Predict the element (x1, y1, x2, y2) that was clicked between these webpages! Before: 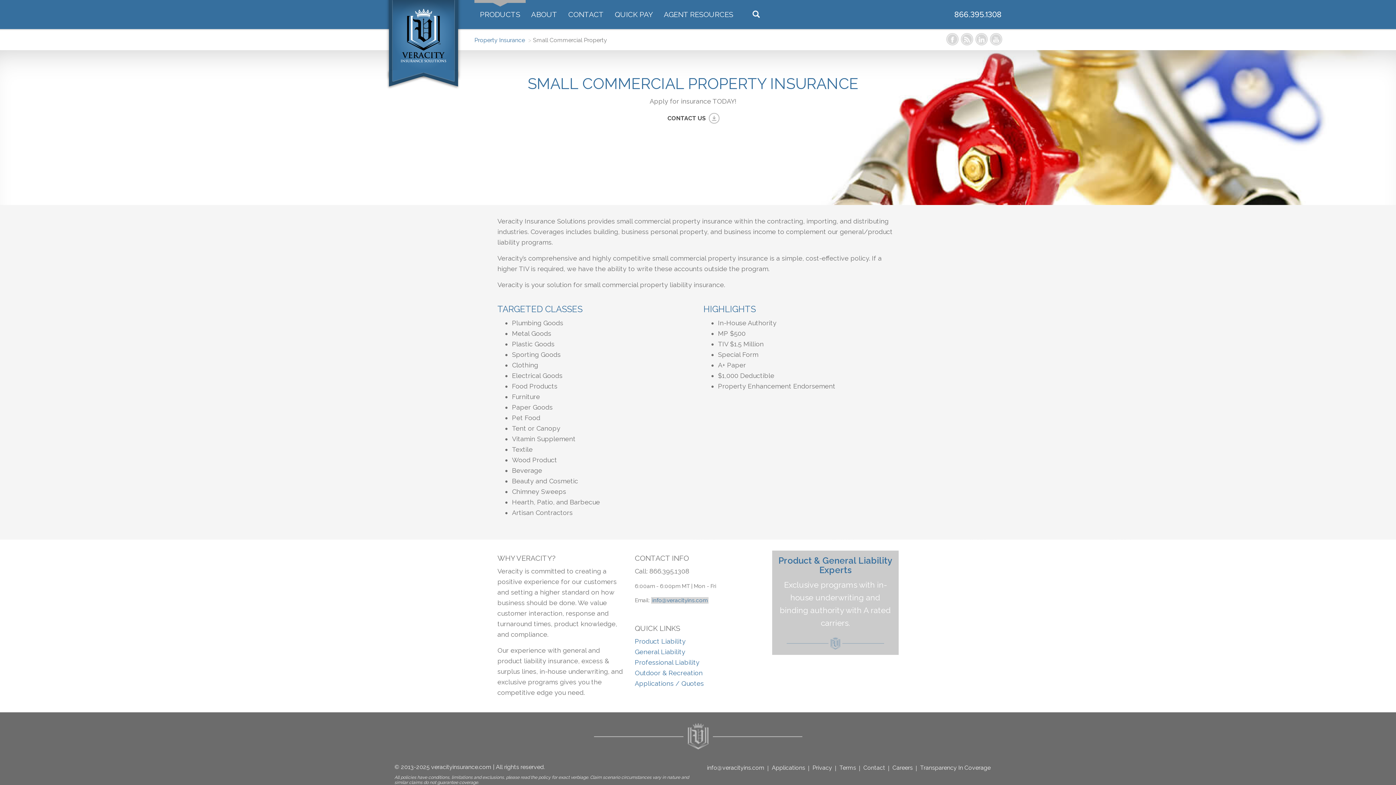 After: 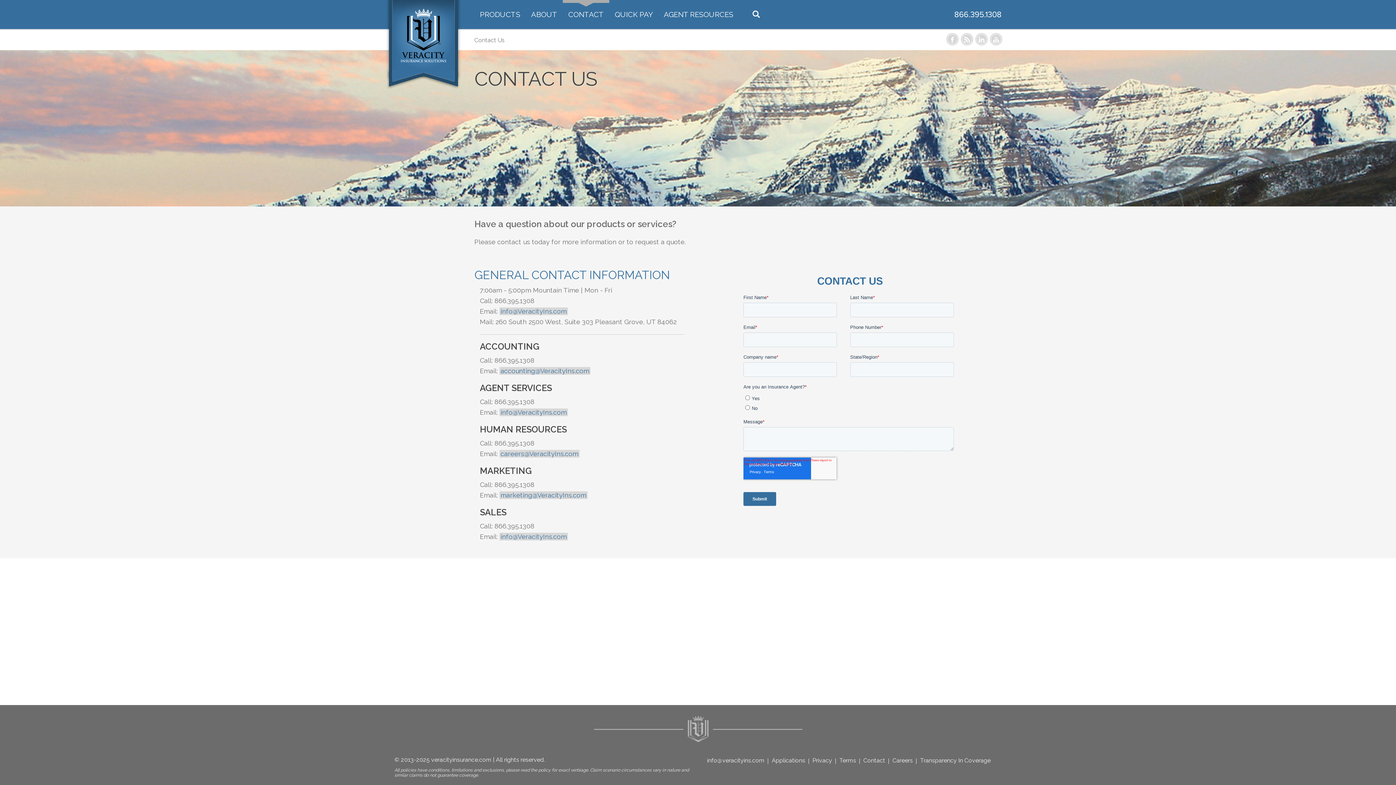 Action: bbox: (562, 0, 609, 29) label: CONTACT